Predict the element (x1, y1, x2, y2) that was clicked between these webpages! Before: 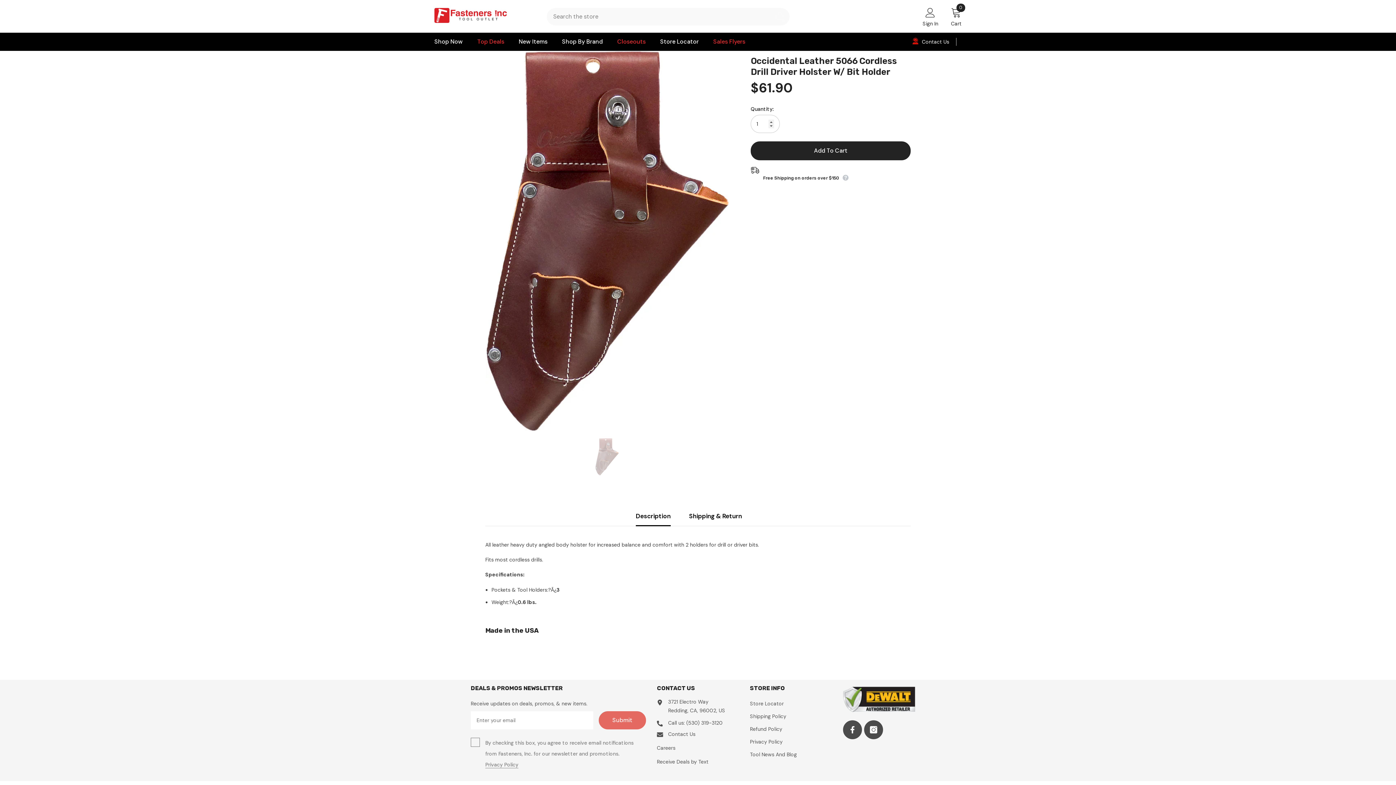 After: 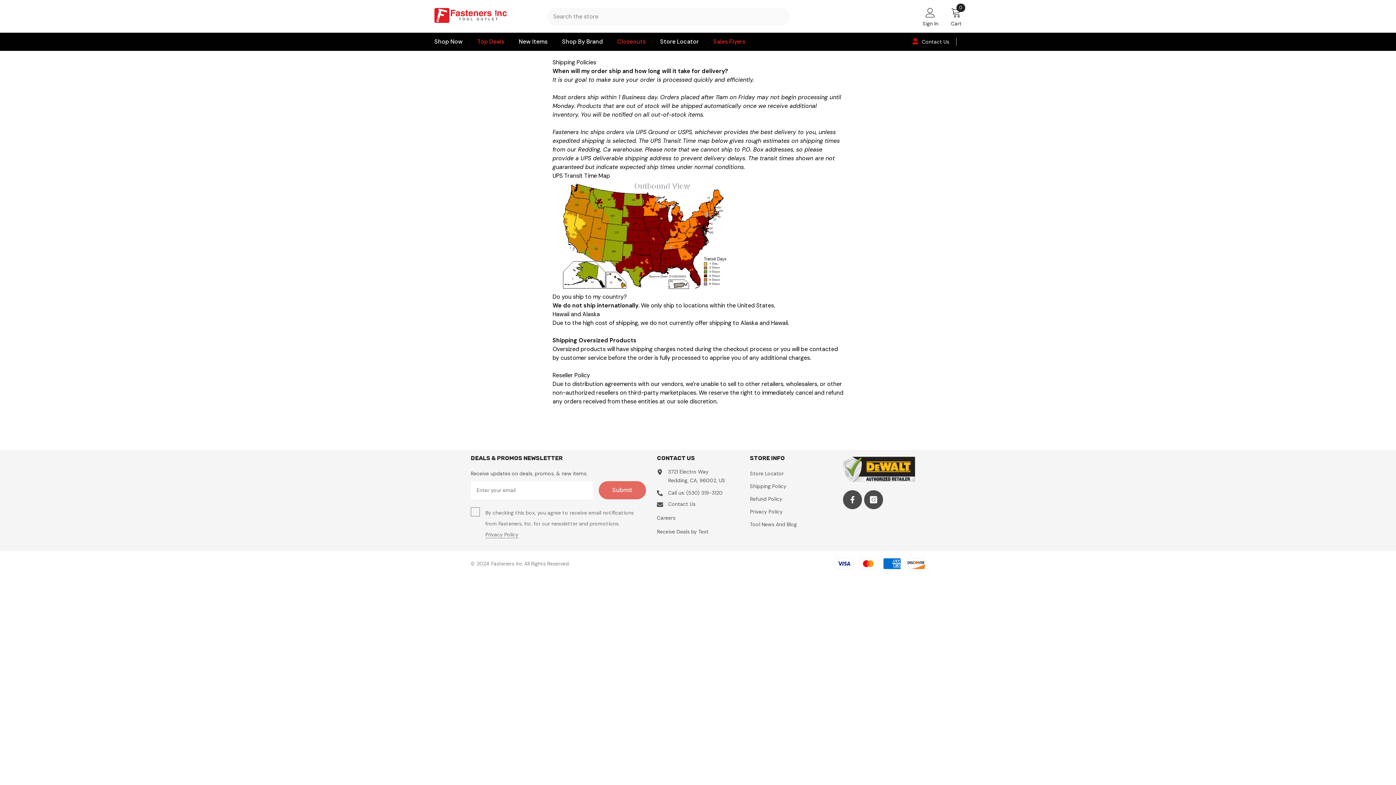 Action: label: Shipping Policy bbox: (750, 710, 786, 723)